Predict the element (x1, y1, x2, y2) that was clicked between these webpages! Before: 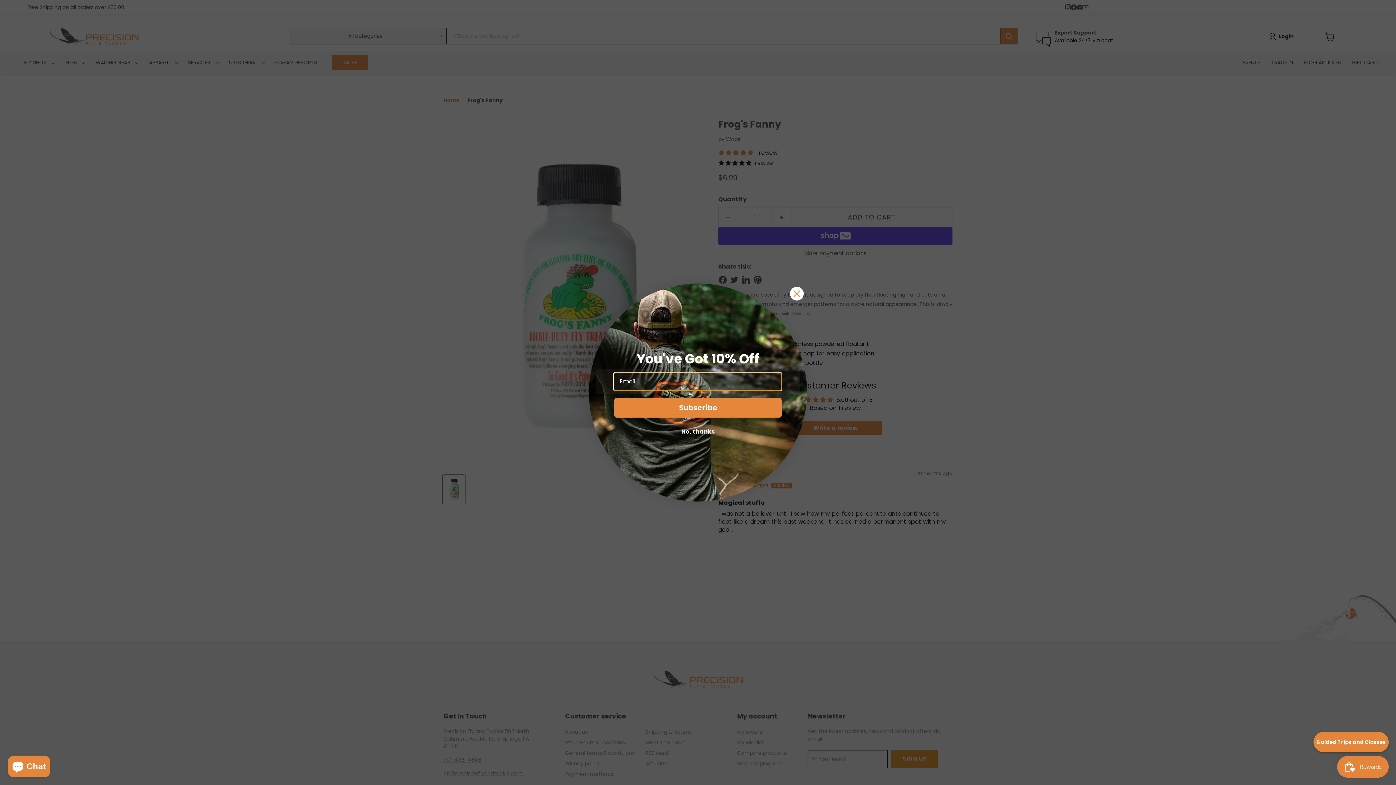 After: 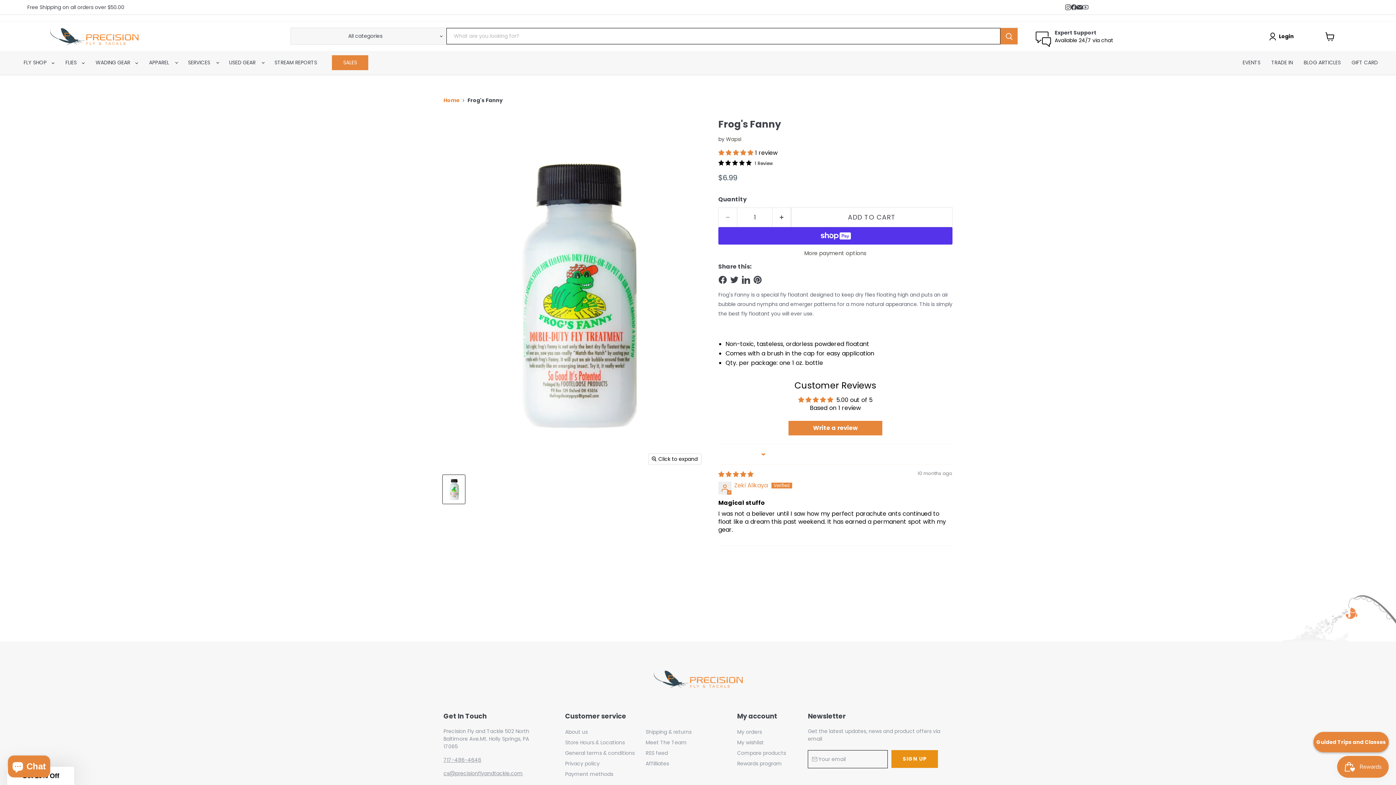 Action: bbox: (789, 286, 804, 301) label: Close dialog